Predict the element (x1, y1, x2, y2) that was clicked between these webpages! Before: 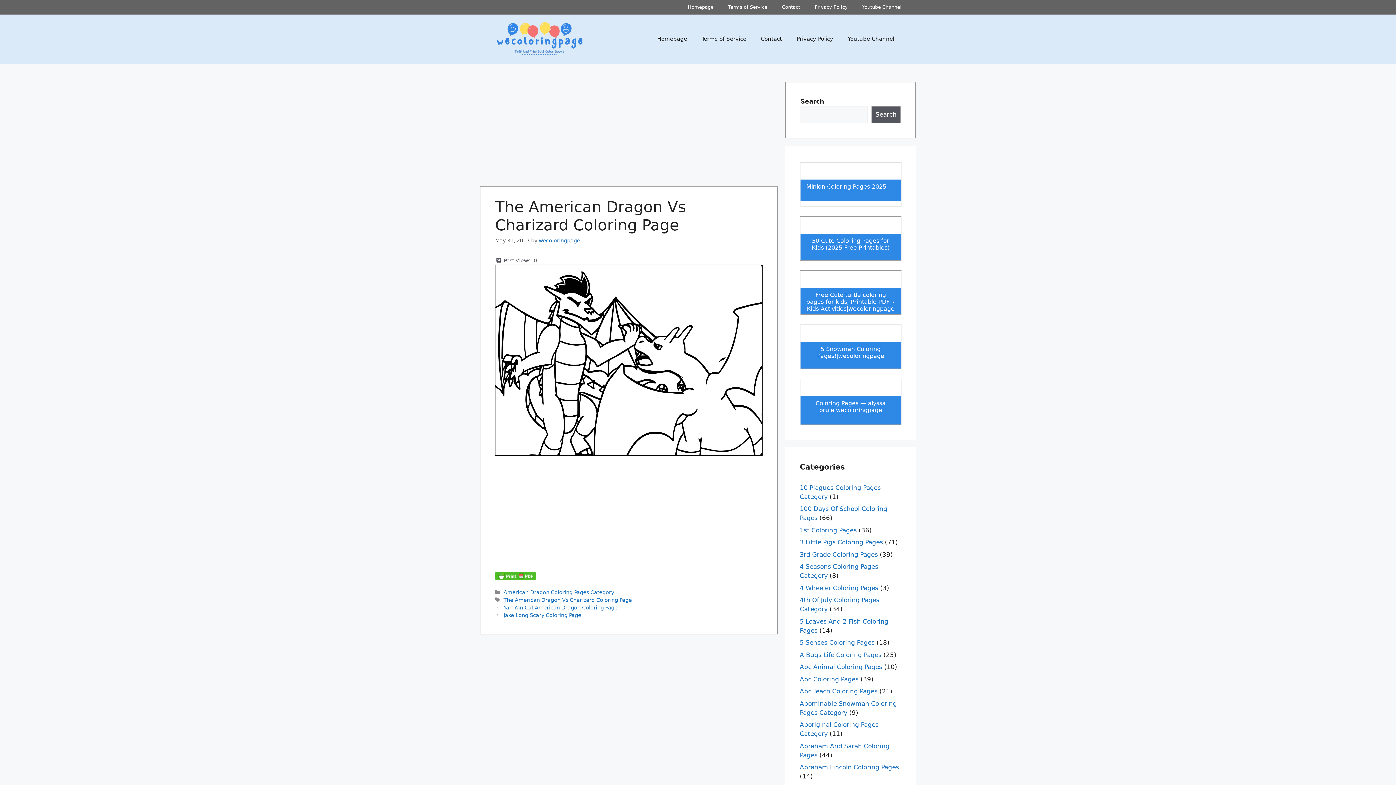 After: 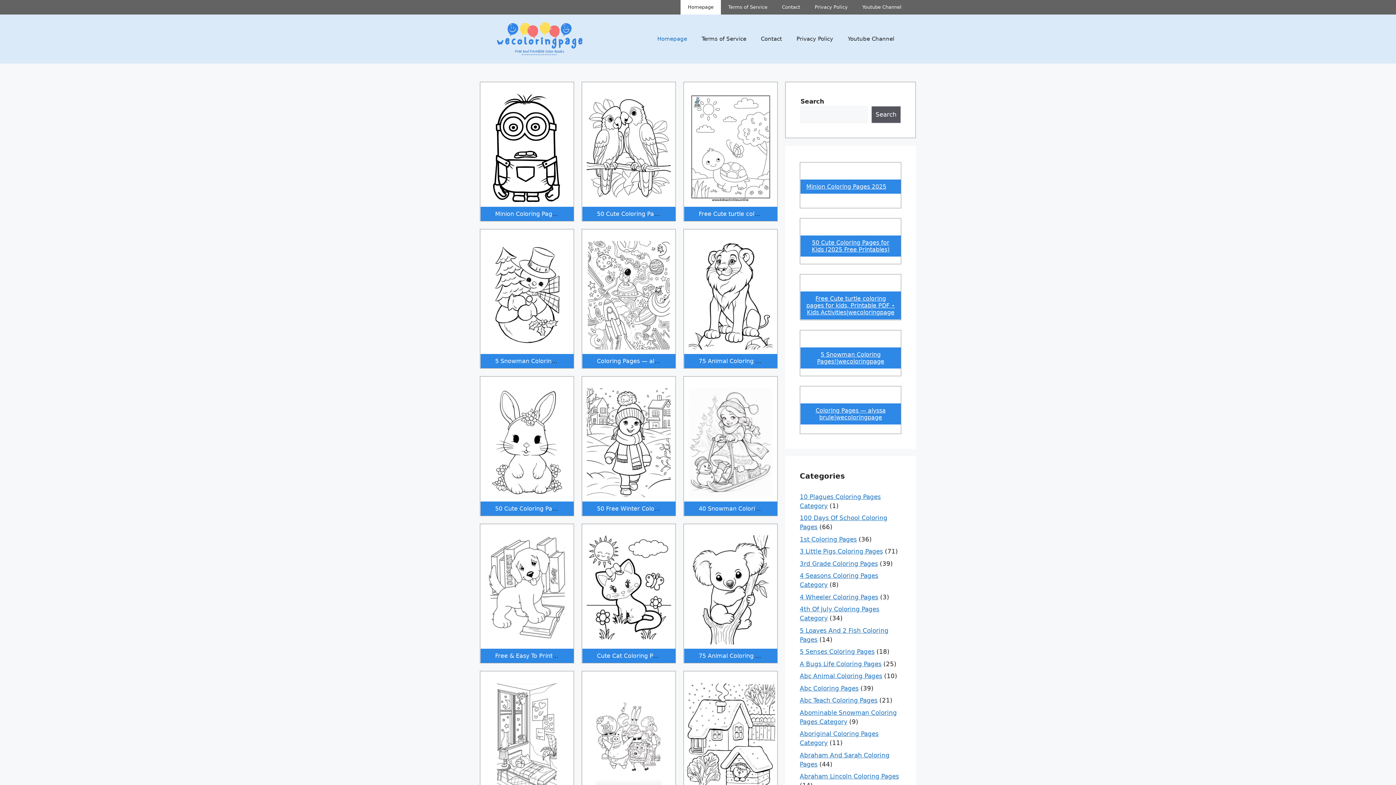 Action: label: Homepage bbox: (680, 0, 721, 14)